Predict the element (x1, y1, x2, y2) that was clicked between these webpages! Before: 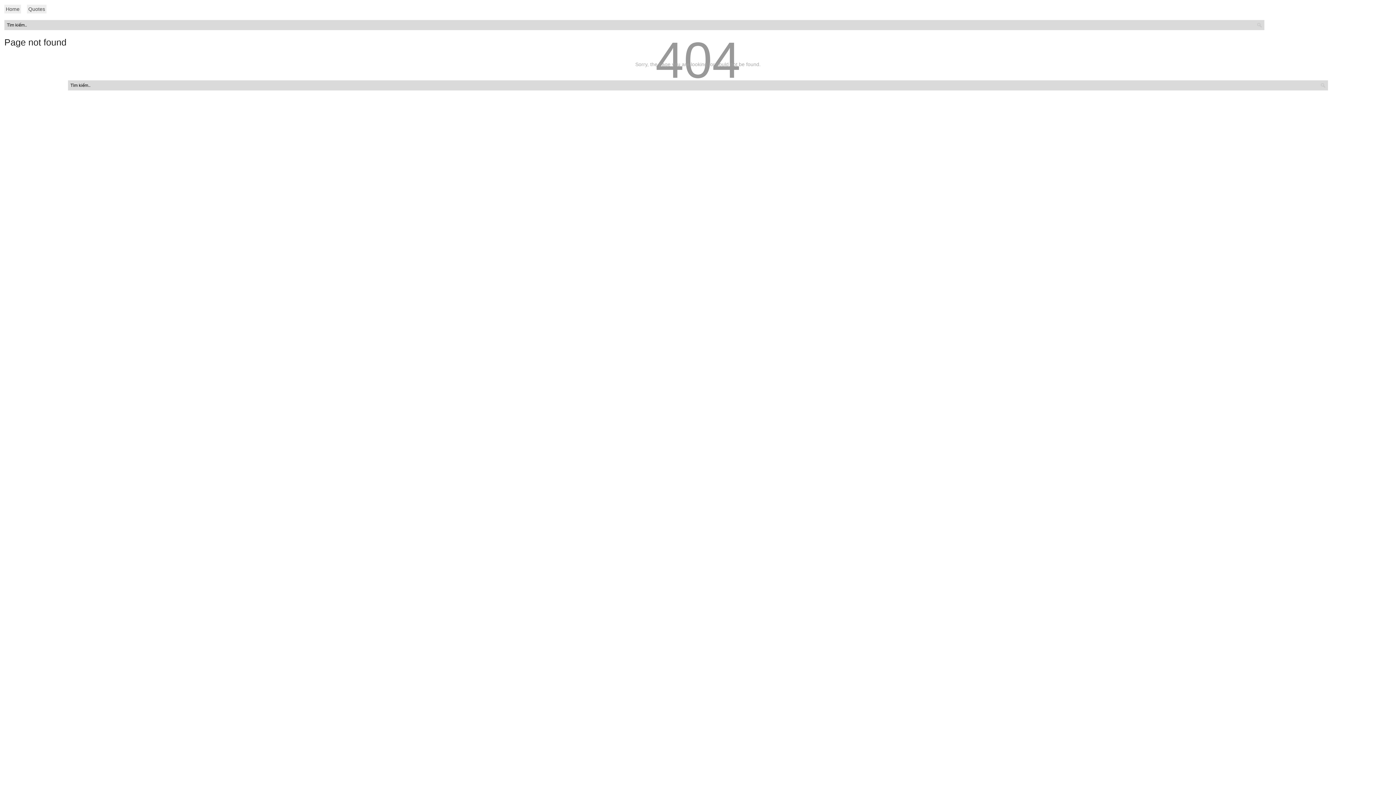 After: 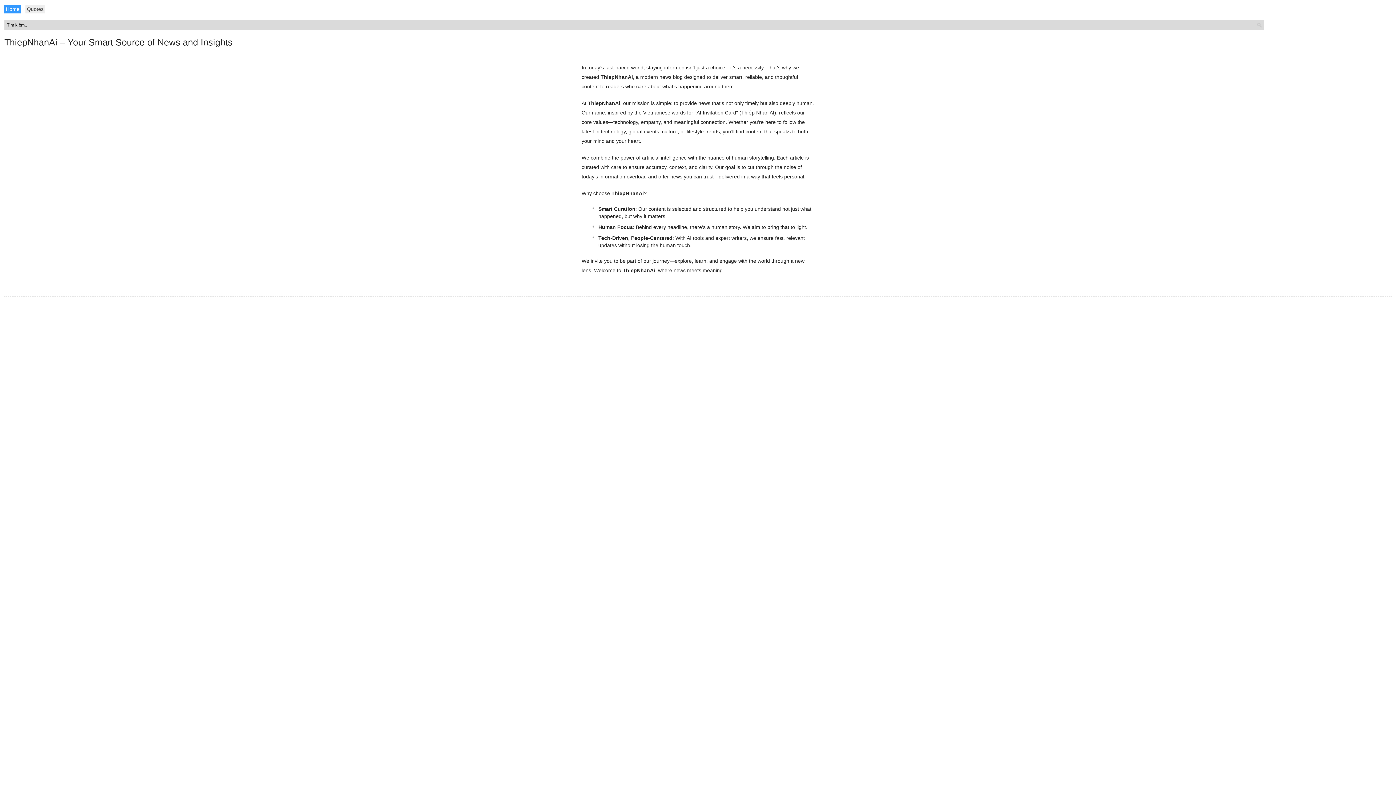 Action: bbox: (4, 4, 21, 13) label: Home